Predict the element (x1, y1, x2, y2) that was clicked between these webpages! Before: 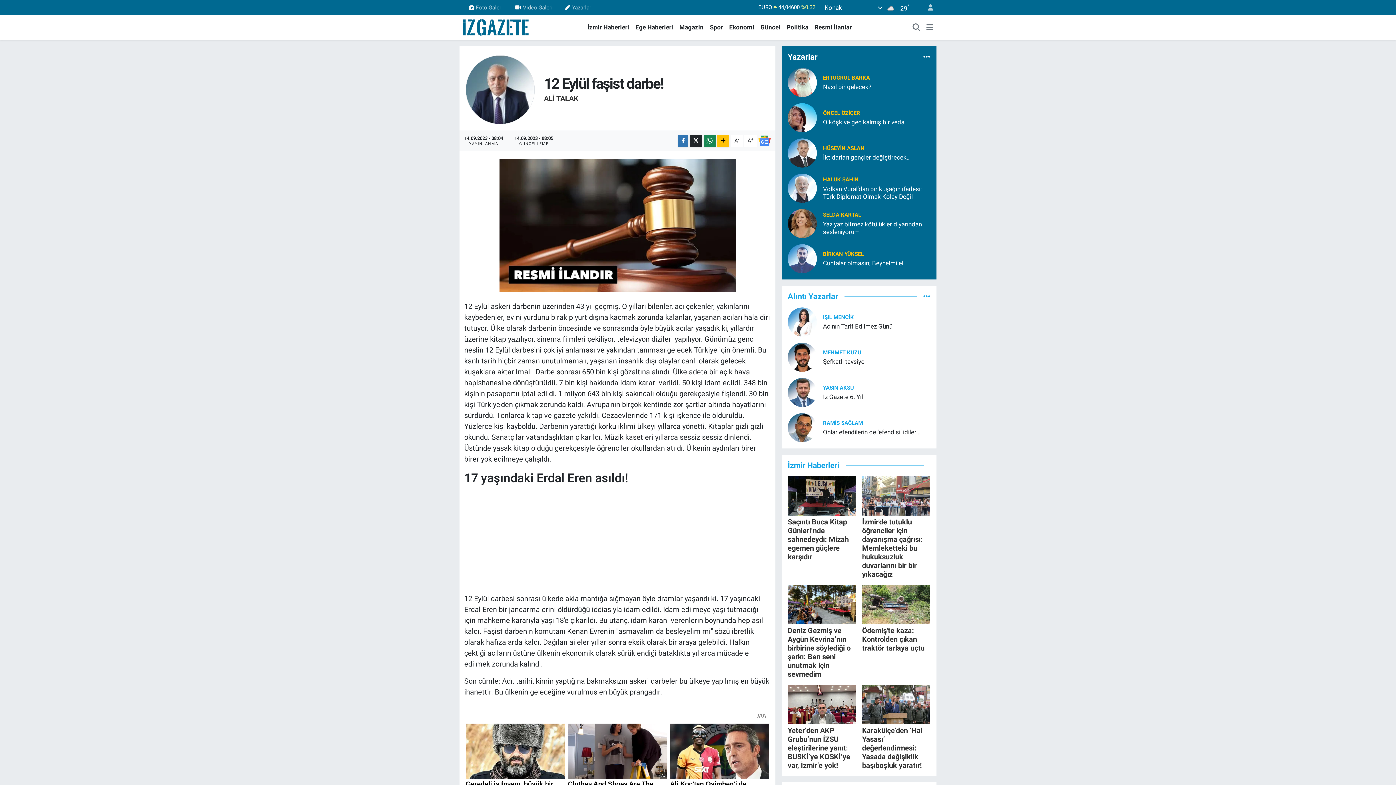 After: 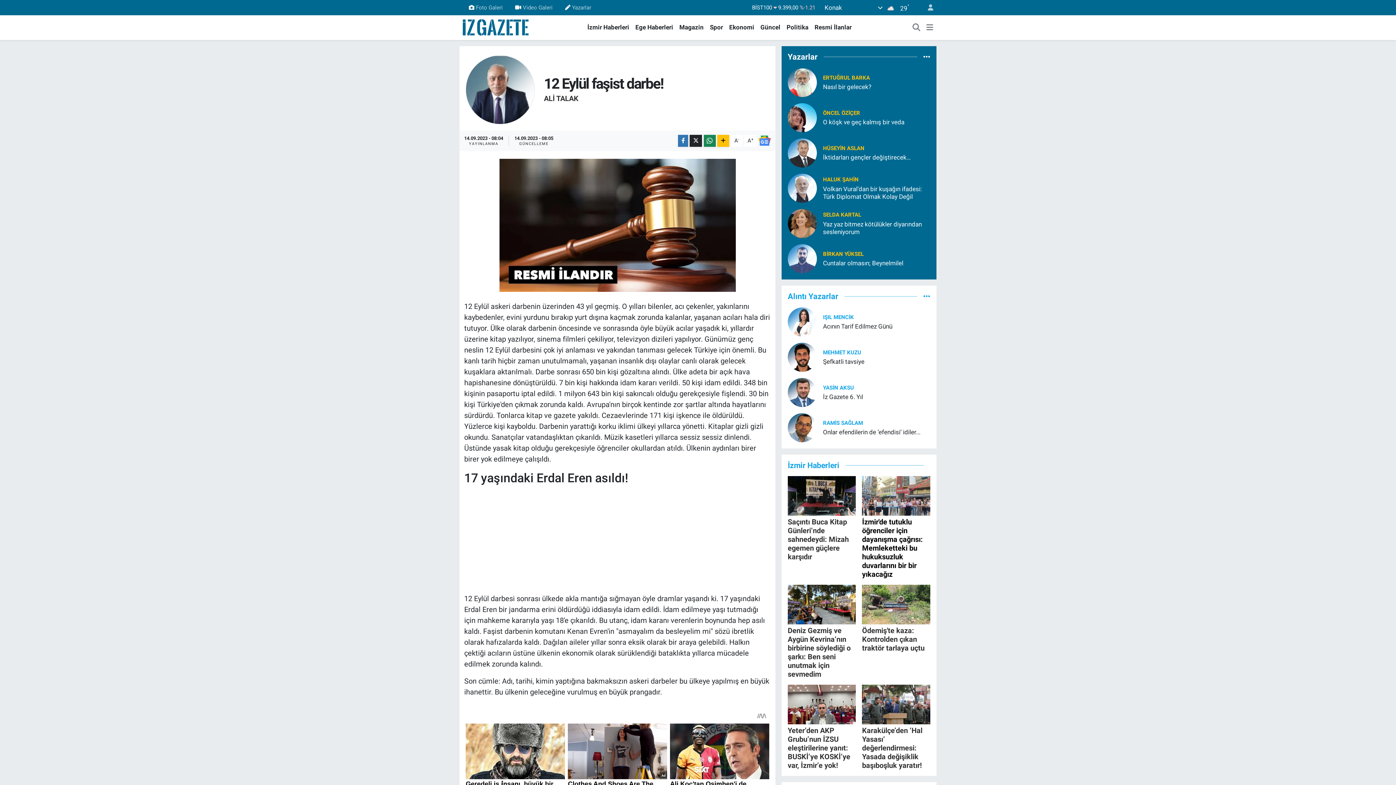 Action: label: İzmir'de tutuklu öğrenciler için dayanışma çağrısı: Memleketteki bu hukuksuzluk duvarlarını bir bir yıkacağız bbox: (862, 476, 930, 578)